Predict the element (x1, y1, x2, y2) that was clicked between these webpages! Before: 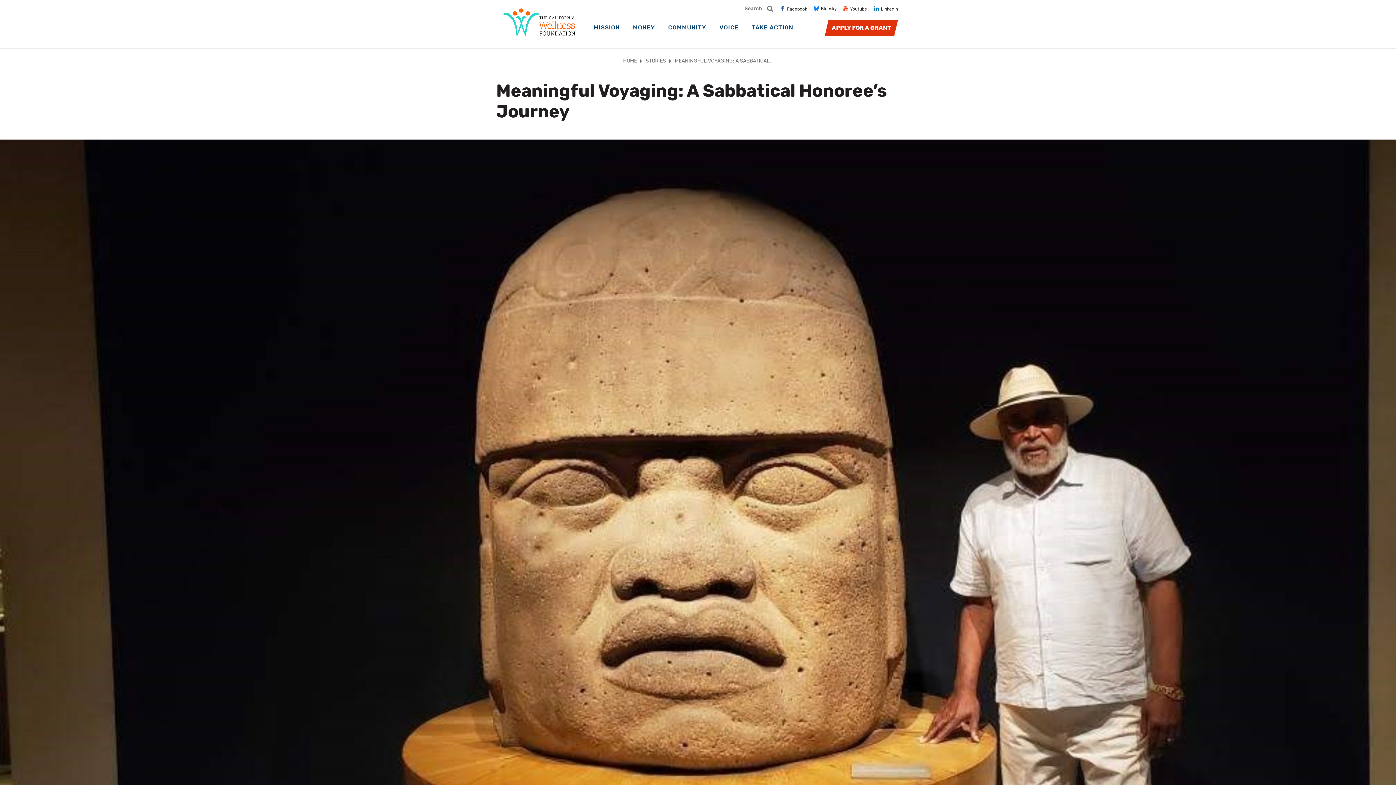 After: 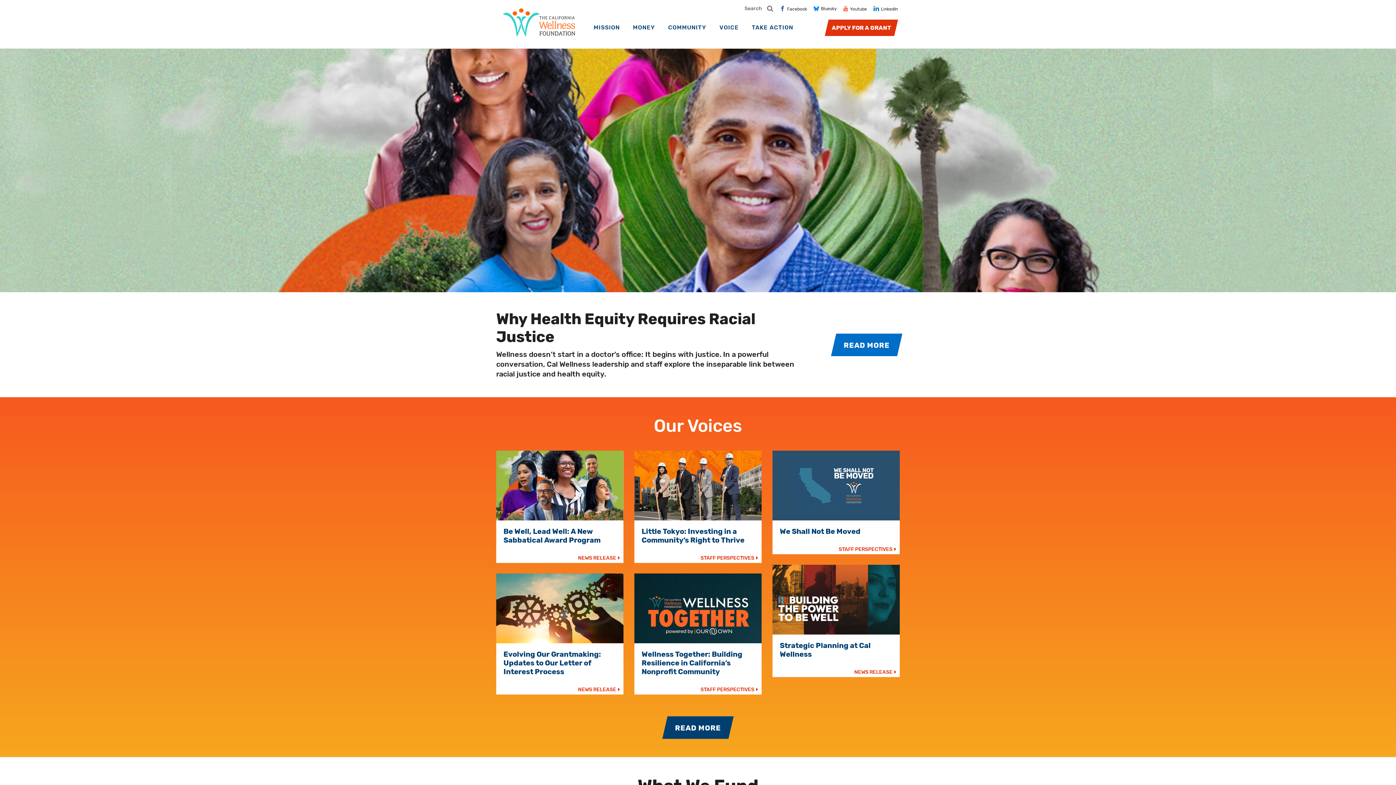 Action: bbox: (498, 6, 581, 14)